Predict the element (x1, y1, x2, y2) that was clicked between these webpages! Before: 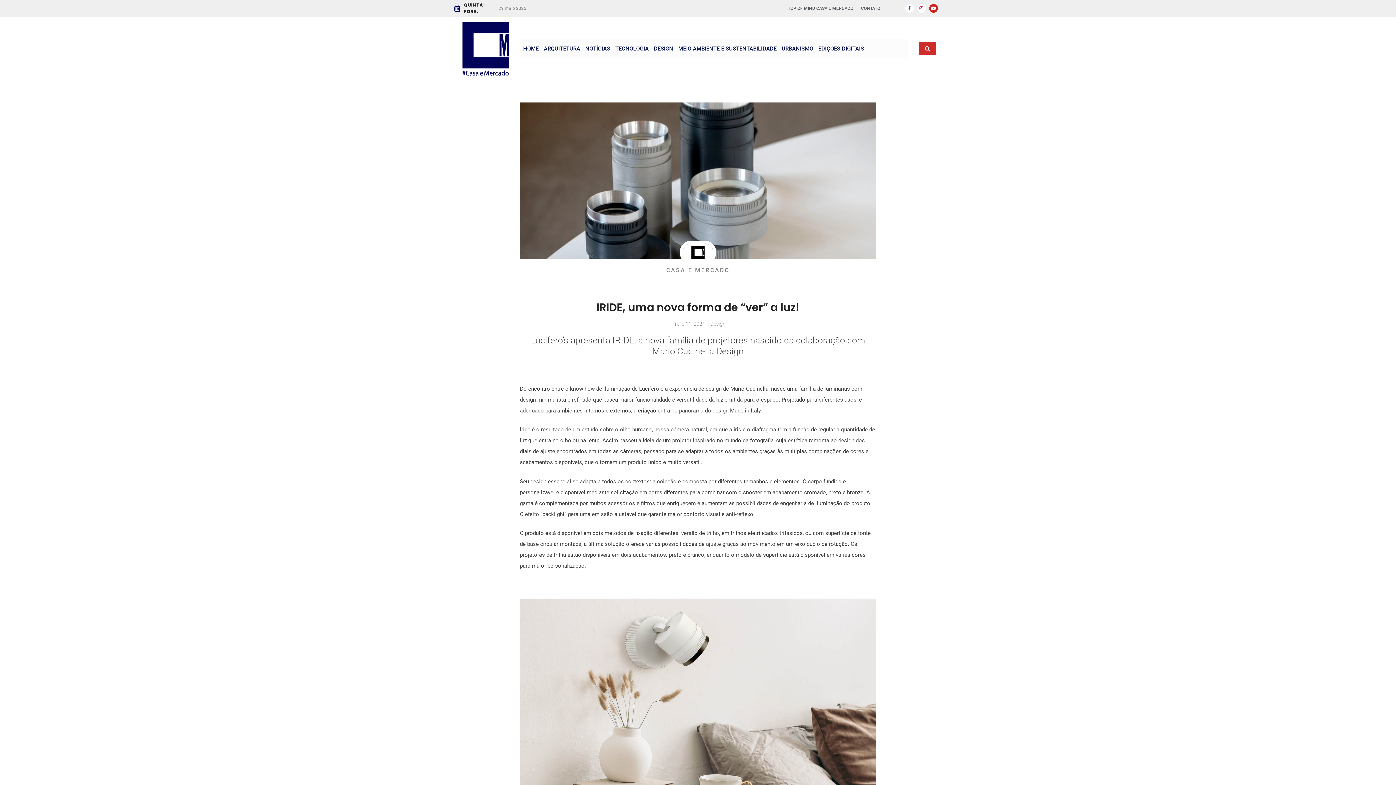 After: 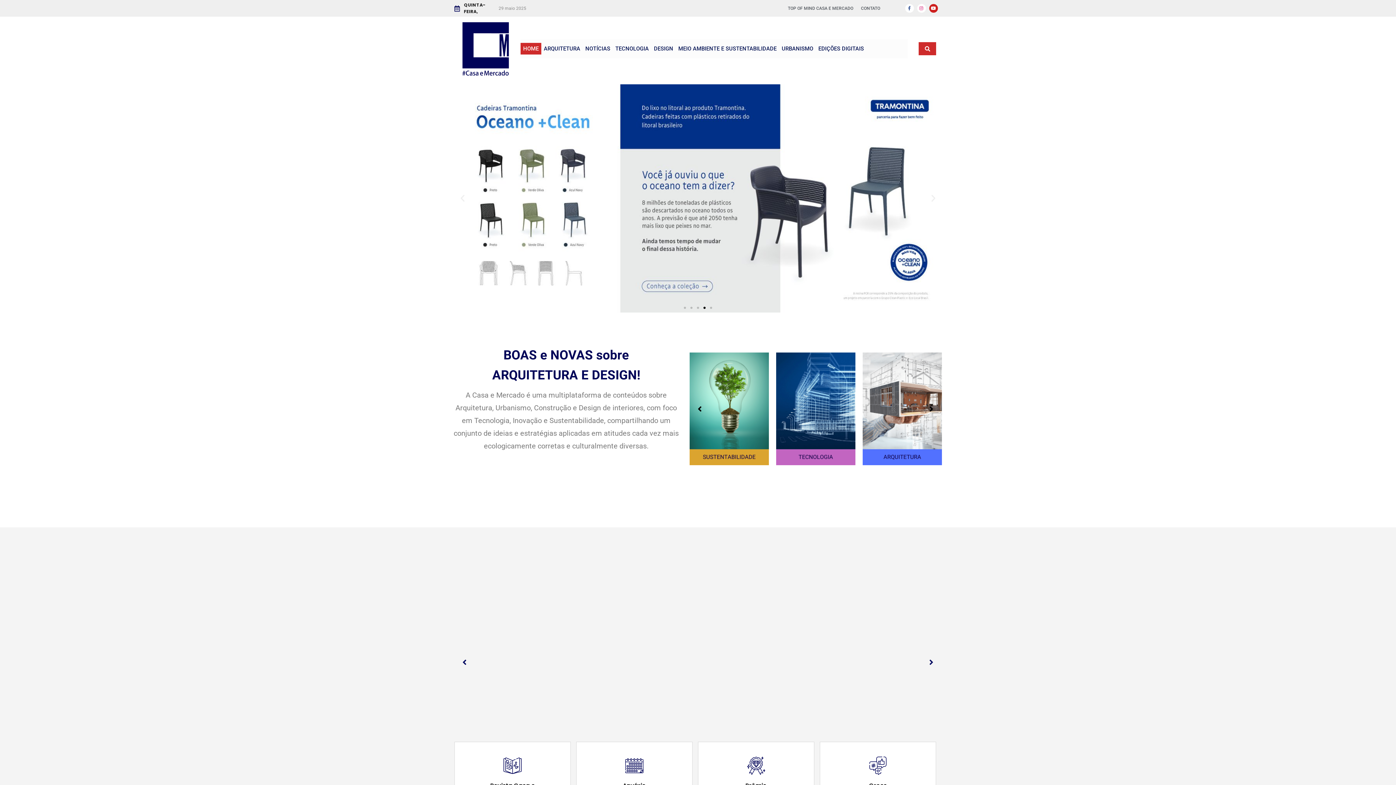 Action: label: HOME bbox: (520, 42, 541, 54)